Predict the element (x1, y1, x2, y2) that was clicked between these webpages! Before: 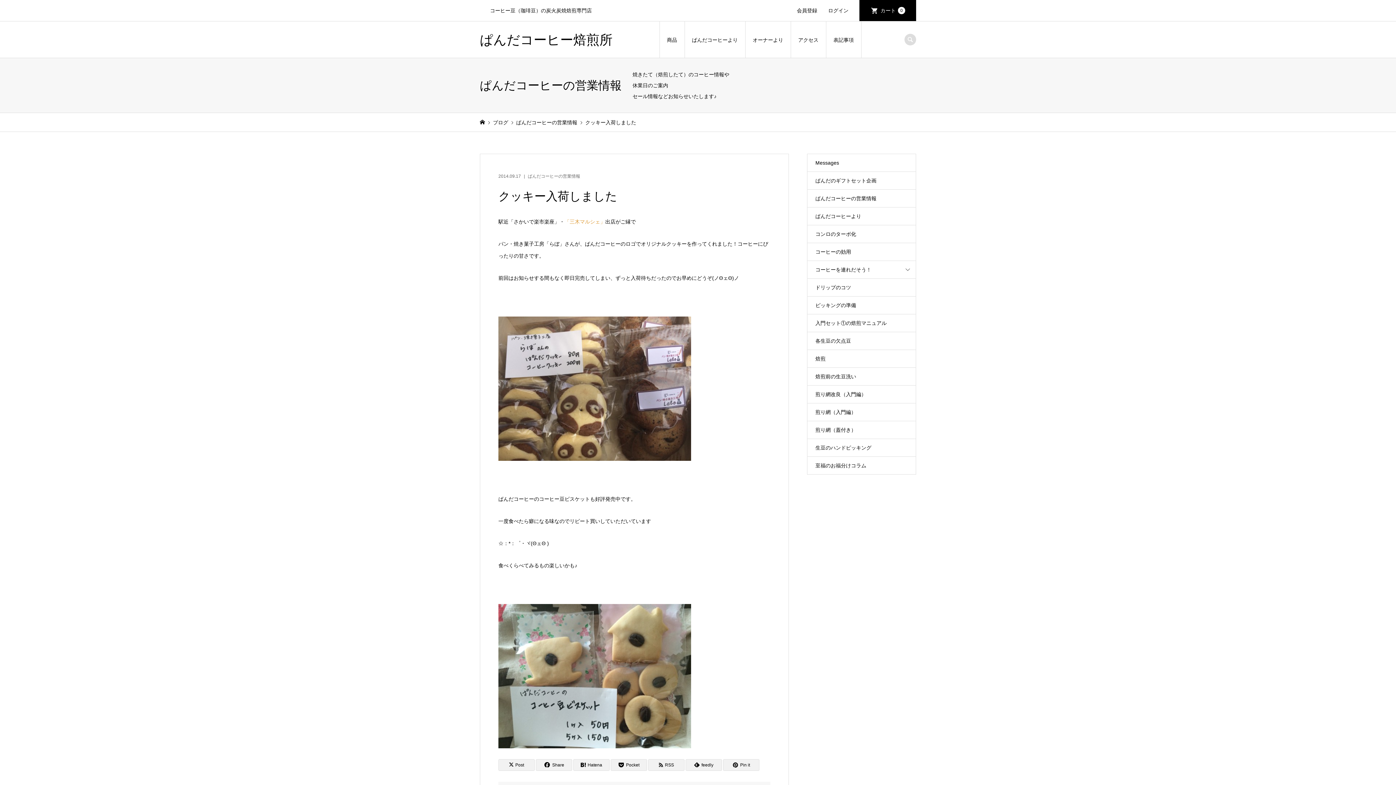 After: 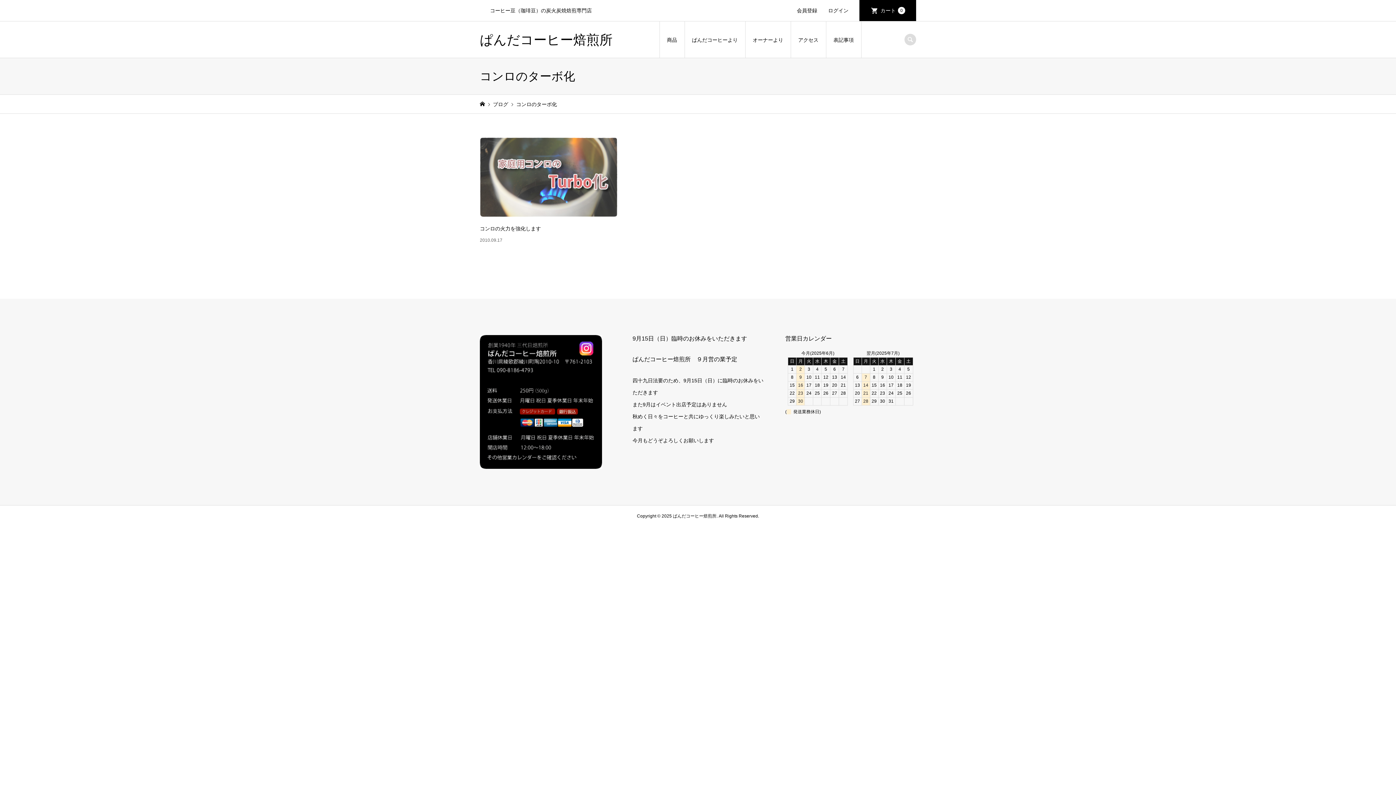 Action: bbox: (807, 225, 916, 242) label: コンロのターボ化